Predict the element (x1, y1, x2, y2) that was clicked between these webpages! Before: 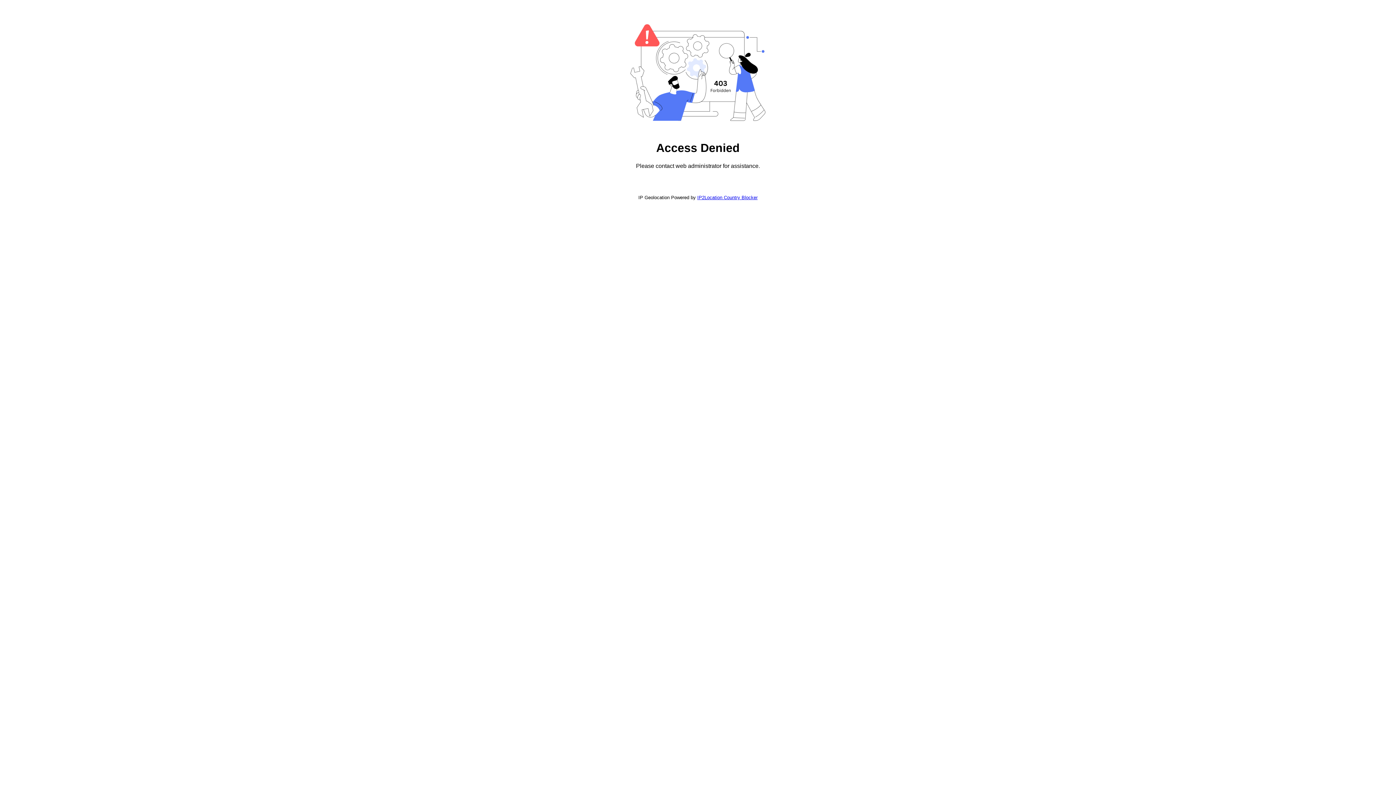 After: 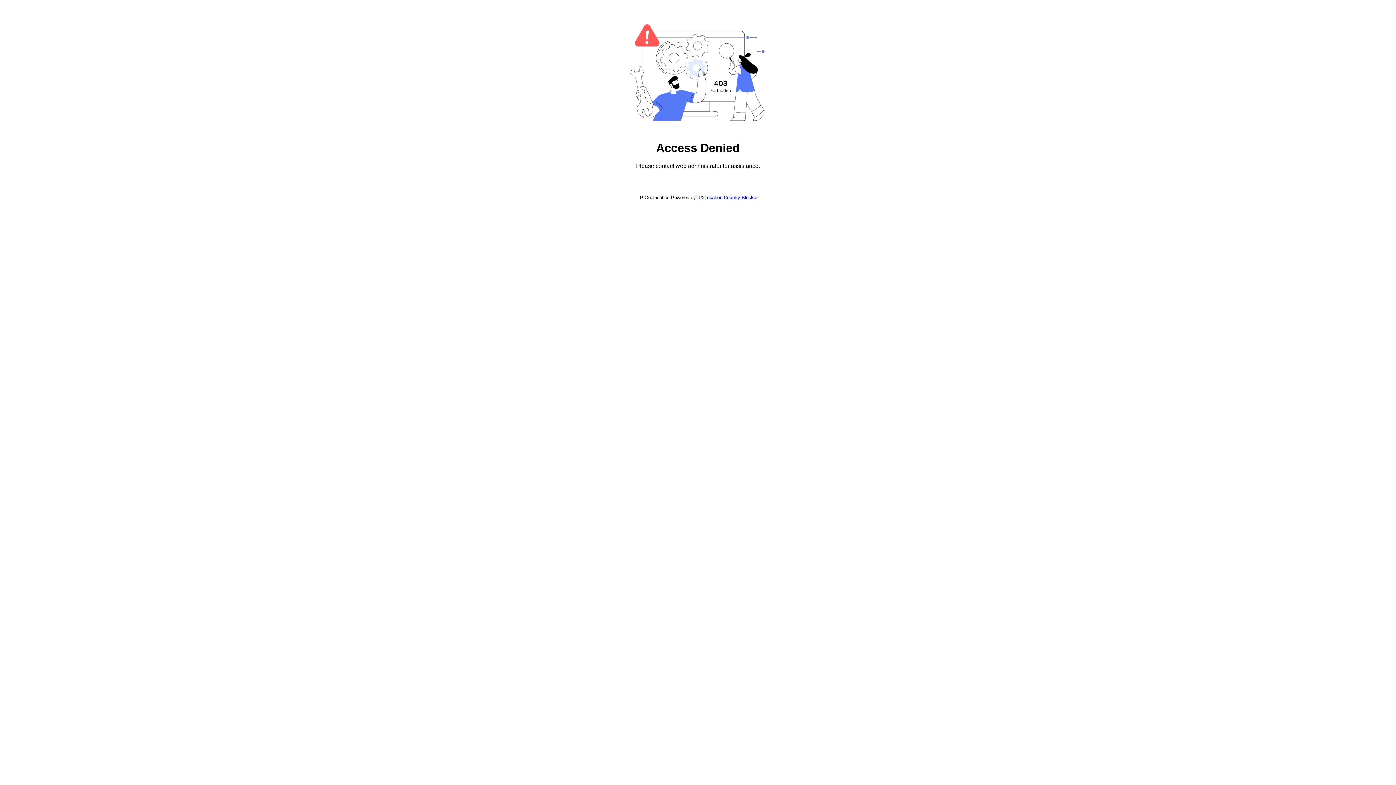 Action: label: IP2Location Country Blocker bbox: (697, 194, 757, 200)